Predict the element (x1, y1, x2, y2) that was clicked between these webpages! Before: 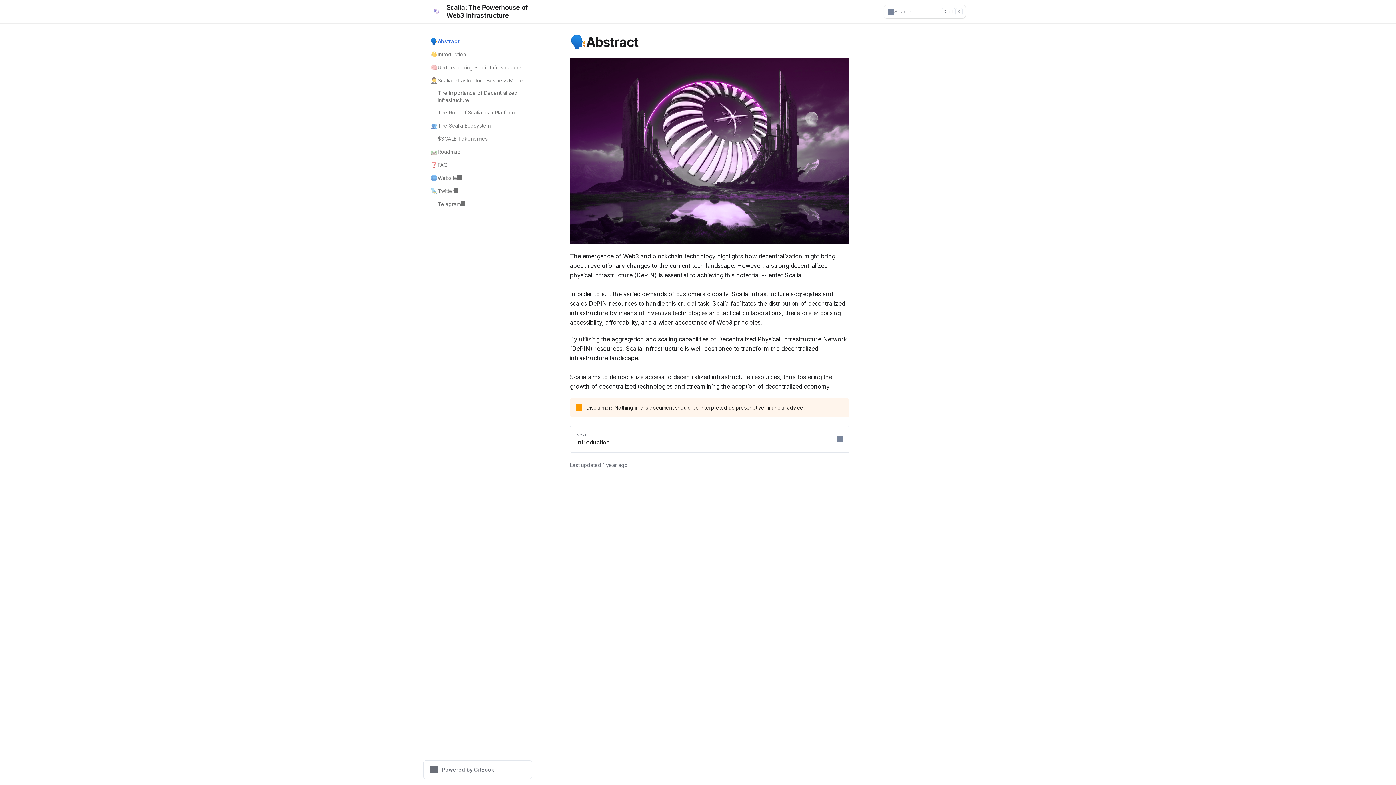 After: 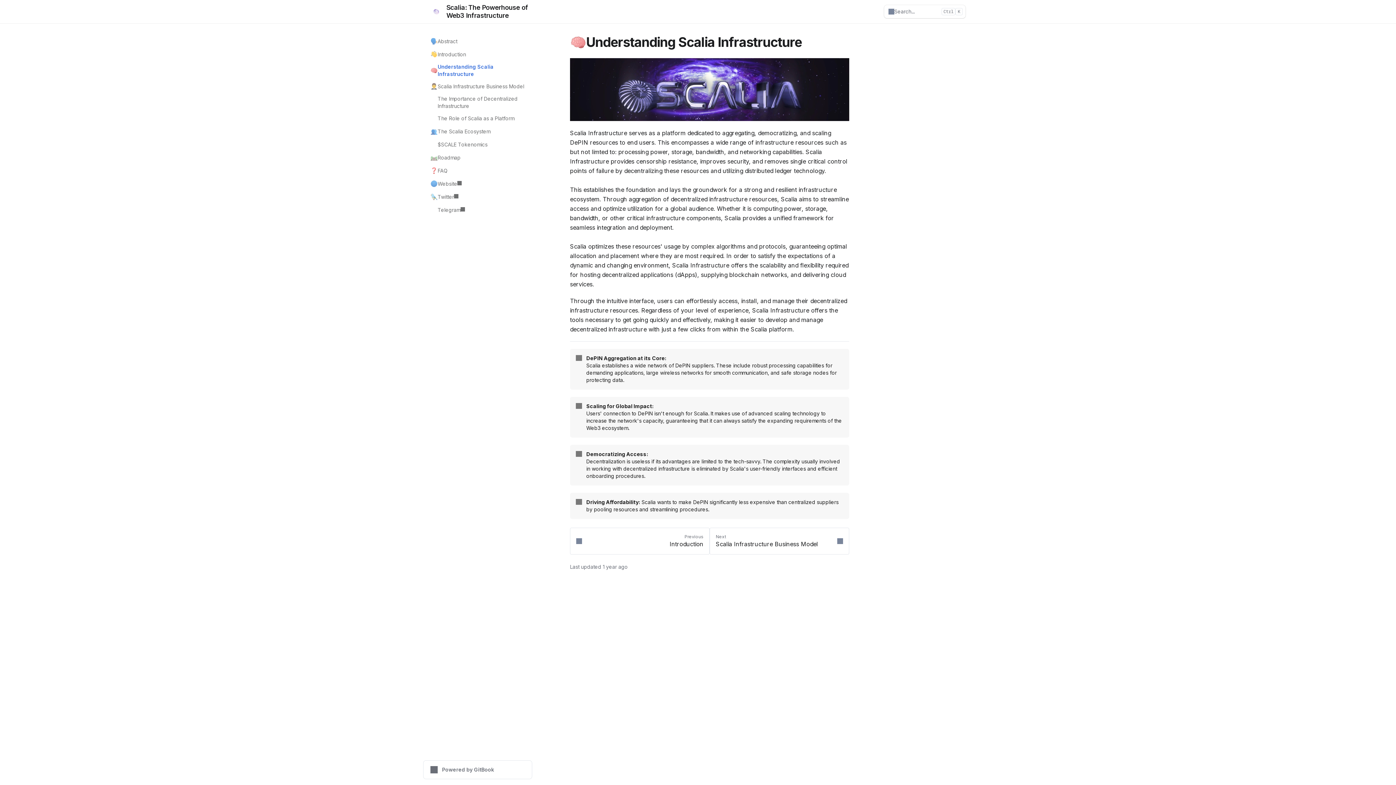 Action: label: 🧠
Understanding Scalia Infrastructure bbox: (426, 61, 532, 74)